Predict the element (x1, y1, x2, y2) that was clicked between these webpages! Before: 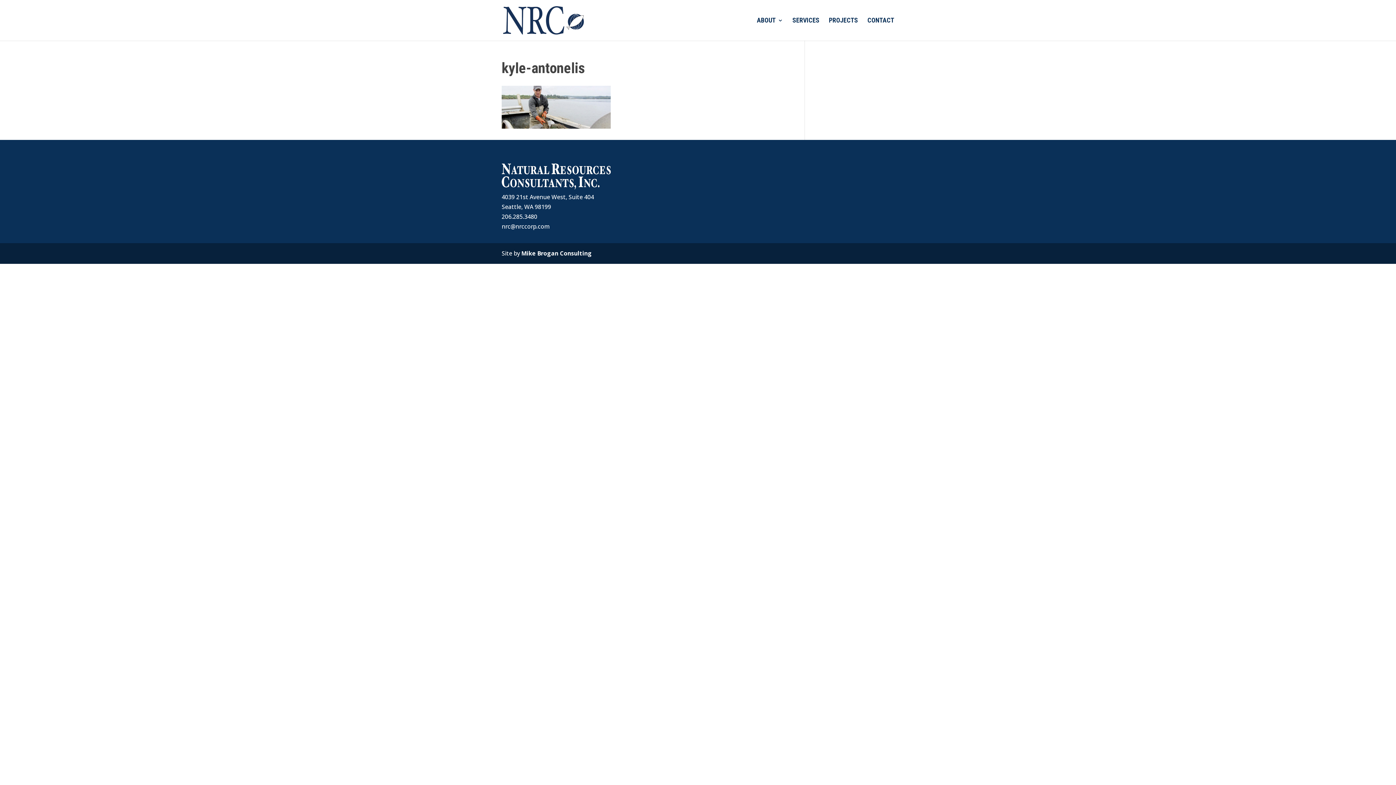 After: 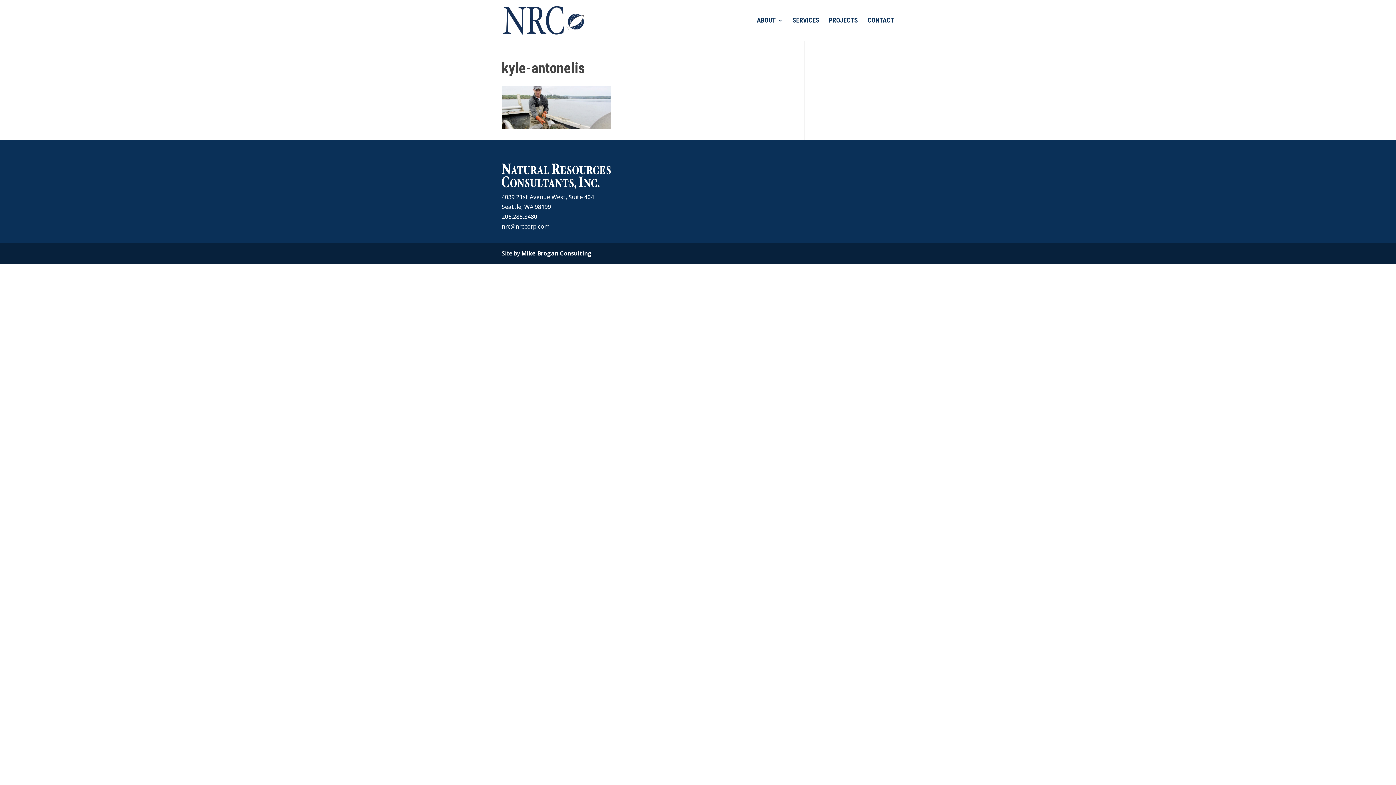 Action: label: nrc@nrccorp.com bbox: (501, 222, 549, 230)